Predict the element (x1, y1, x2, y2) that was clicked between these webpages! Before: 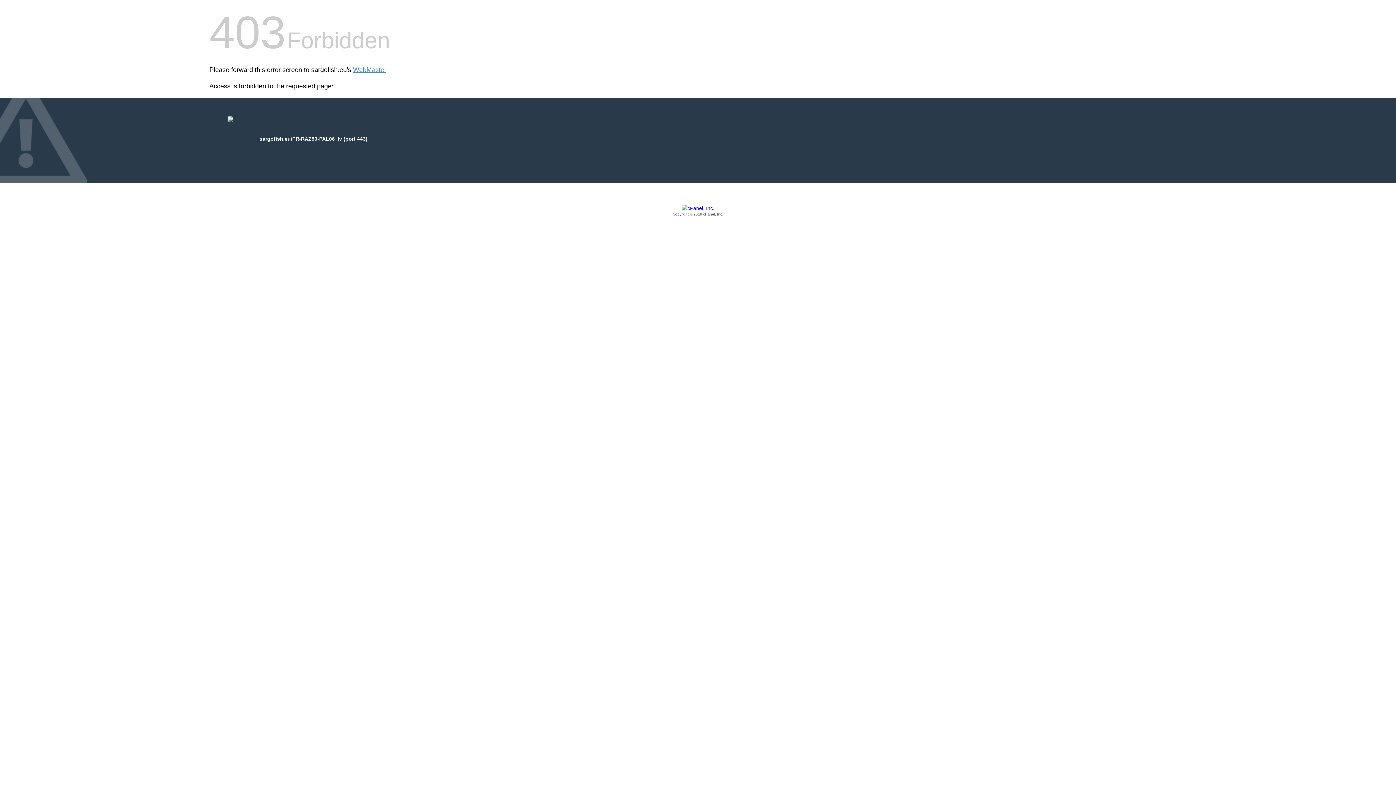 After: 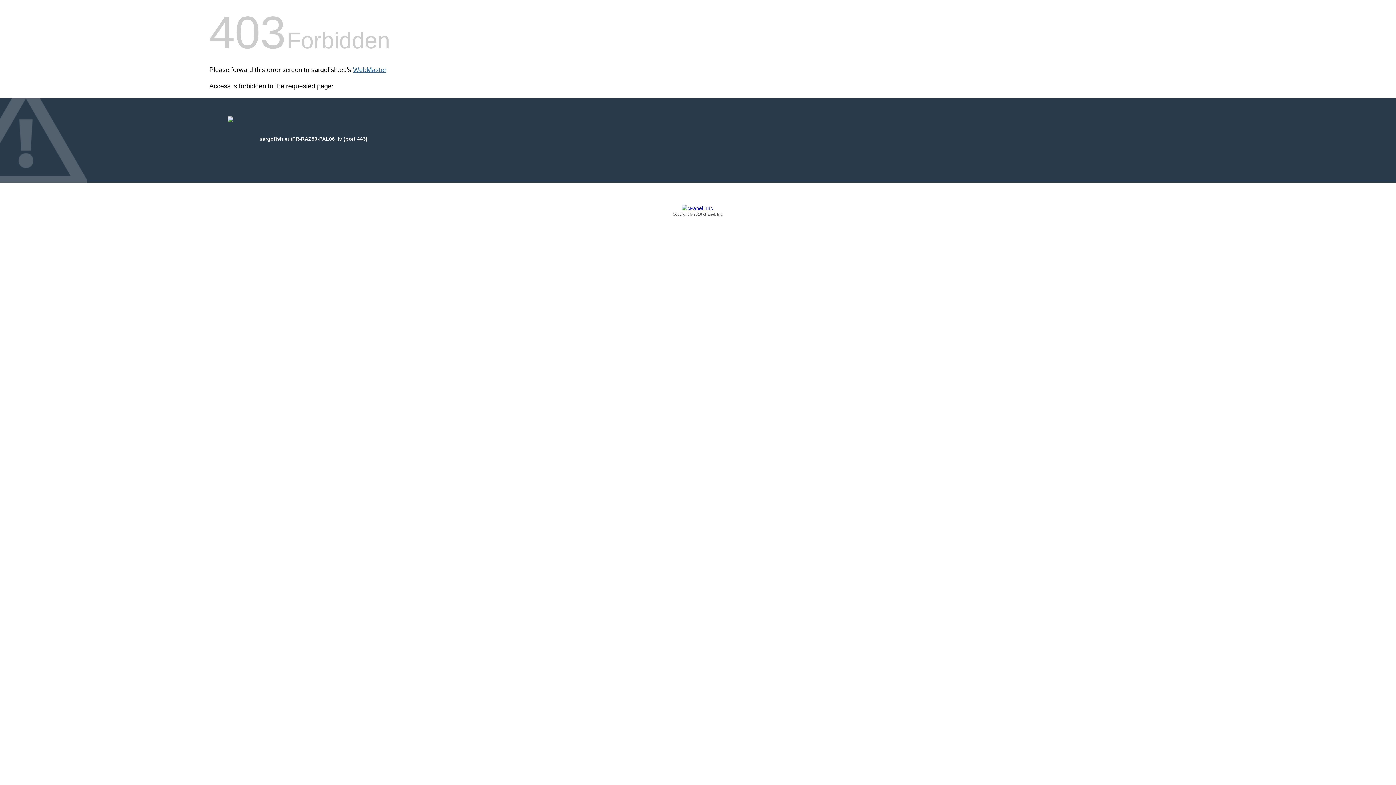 Action: bbox: (353, 66, 386, 73) label: WebMaster